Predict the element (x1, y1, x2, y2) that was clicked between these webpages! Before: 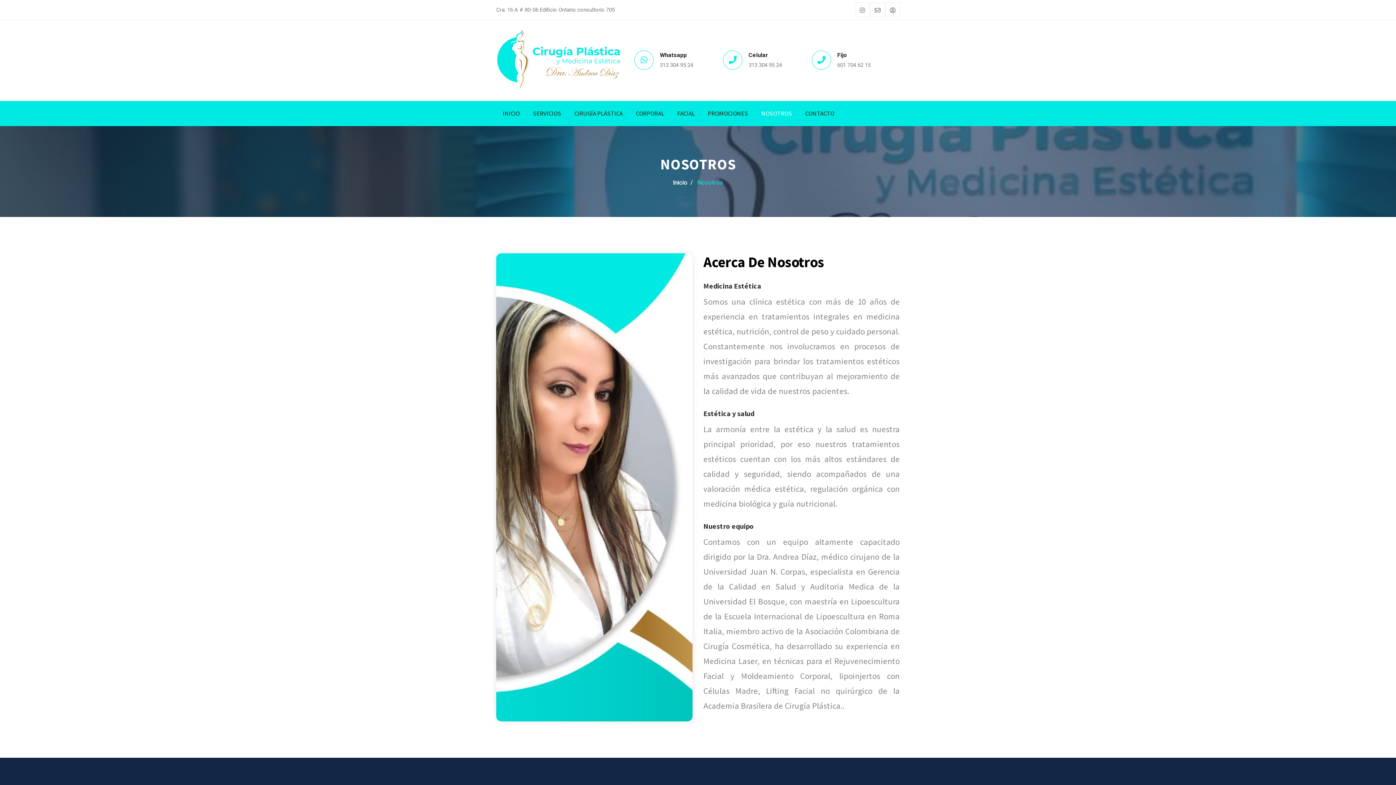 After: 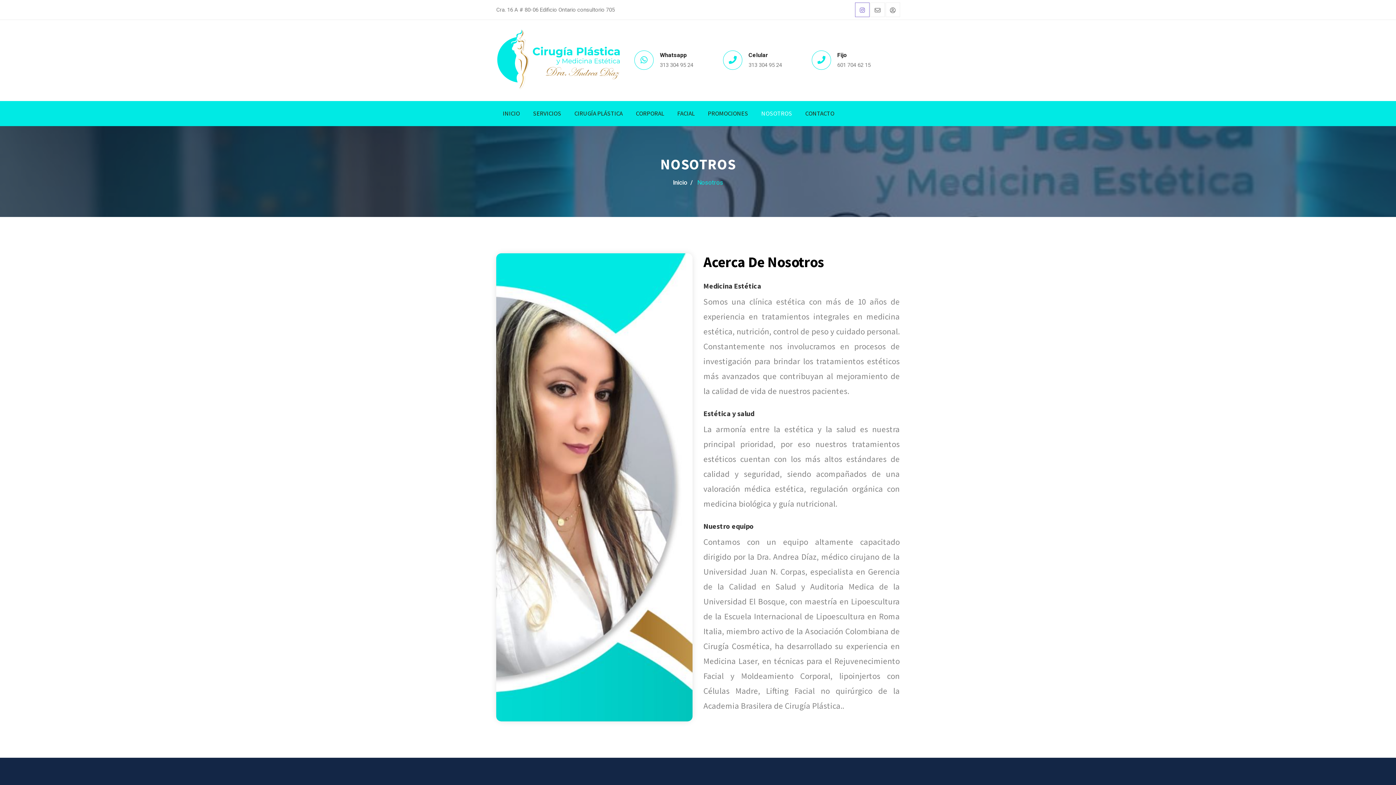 Action: bbox: (855, 7, 869, 13) label: facebook